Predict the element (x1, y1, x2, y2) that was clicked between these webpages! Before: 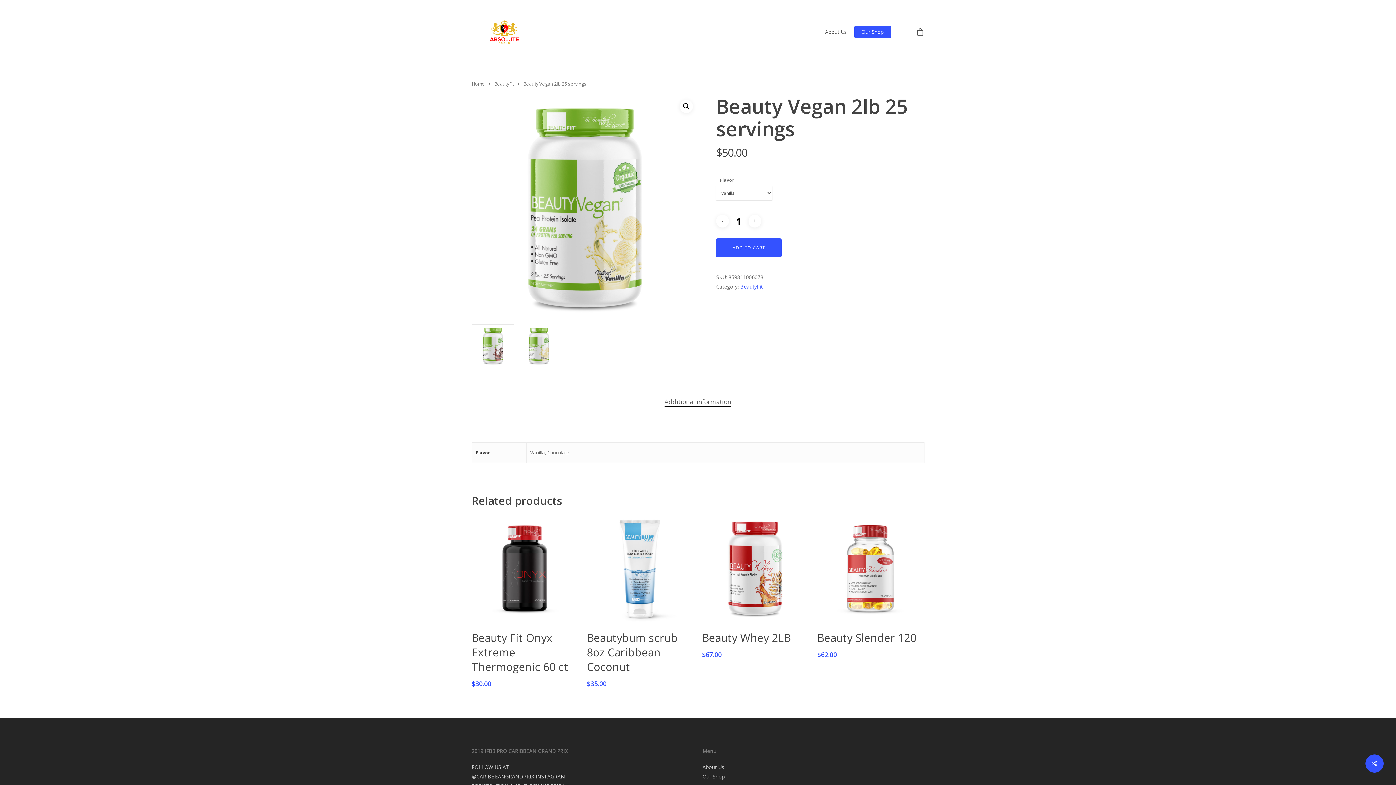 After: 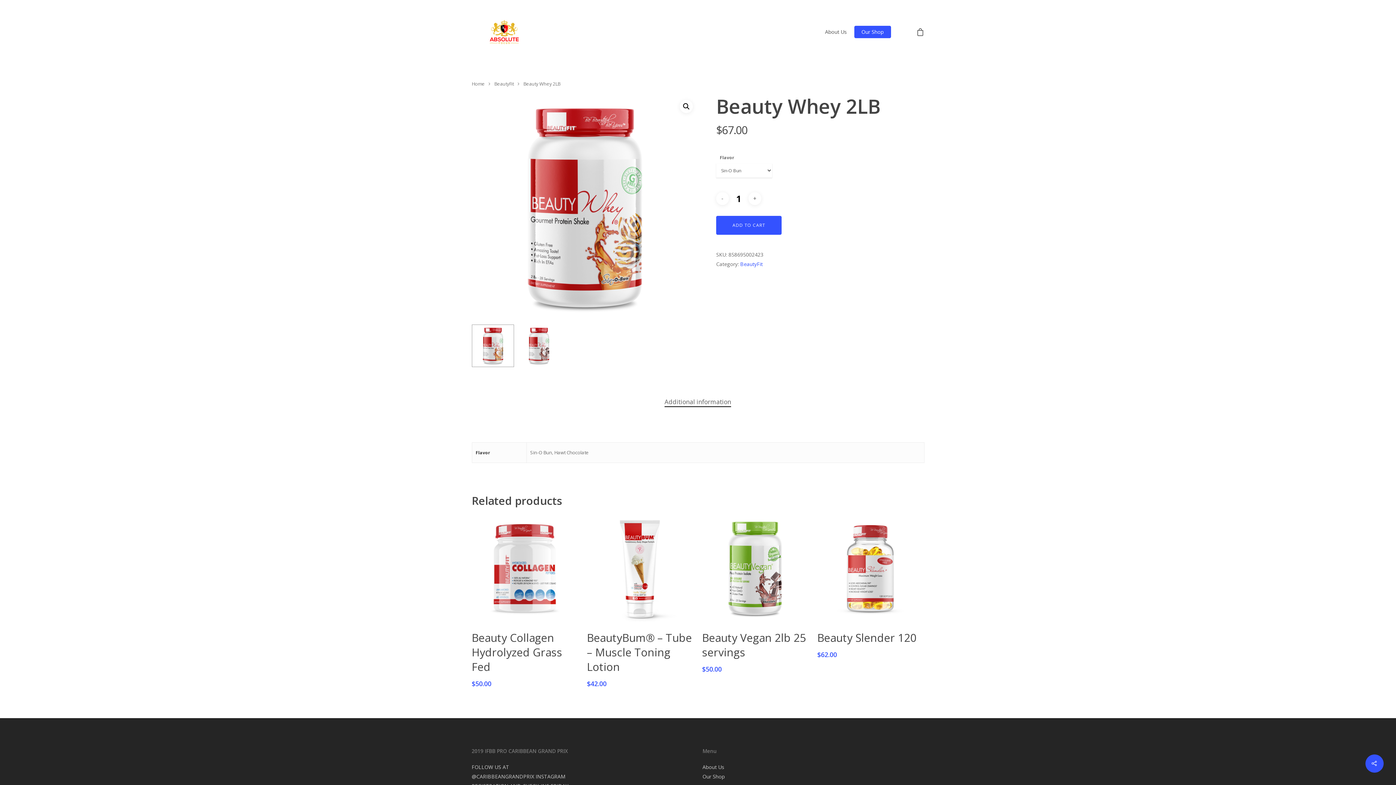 Action: bbox: (702, 515, 808, 621)